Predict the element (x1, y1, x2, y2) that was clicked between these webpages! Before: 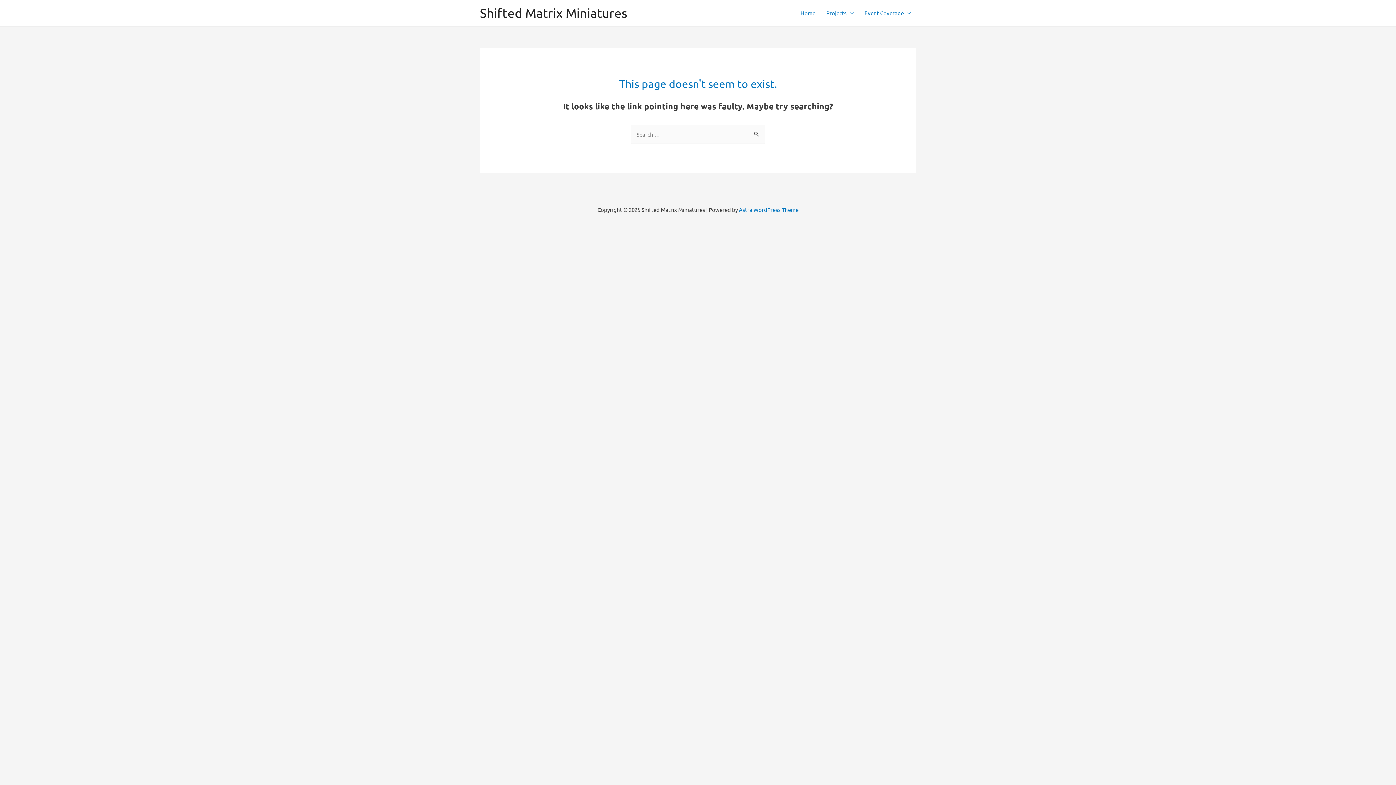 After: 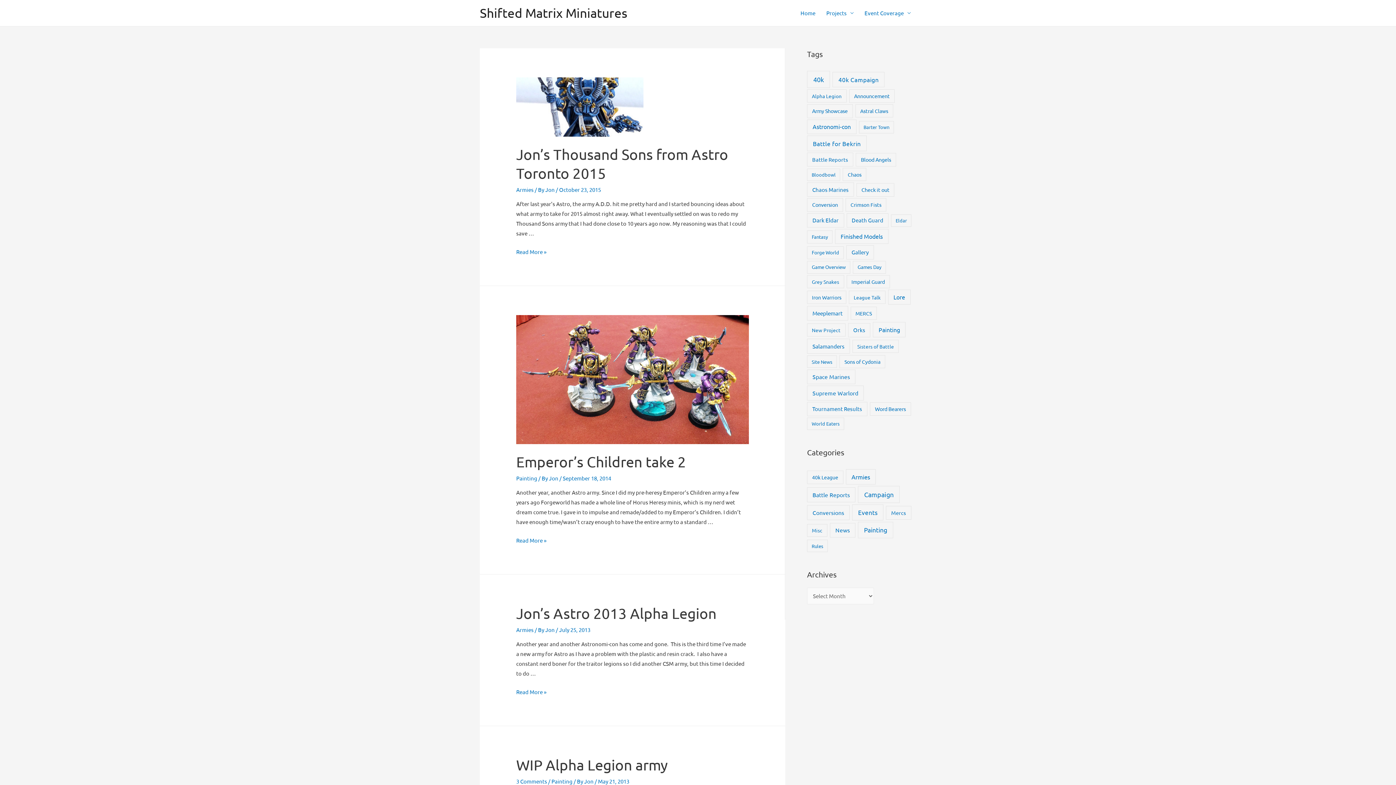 Action: label: Home bbox: (795, 0, 821, 25)